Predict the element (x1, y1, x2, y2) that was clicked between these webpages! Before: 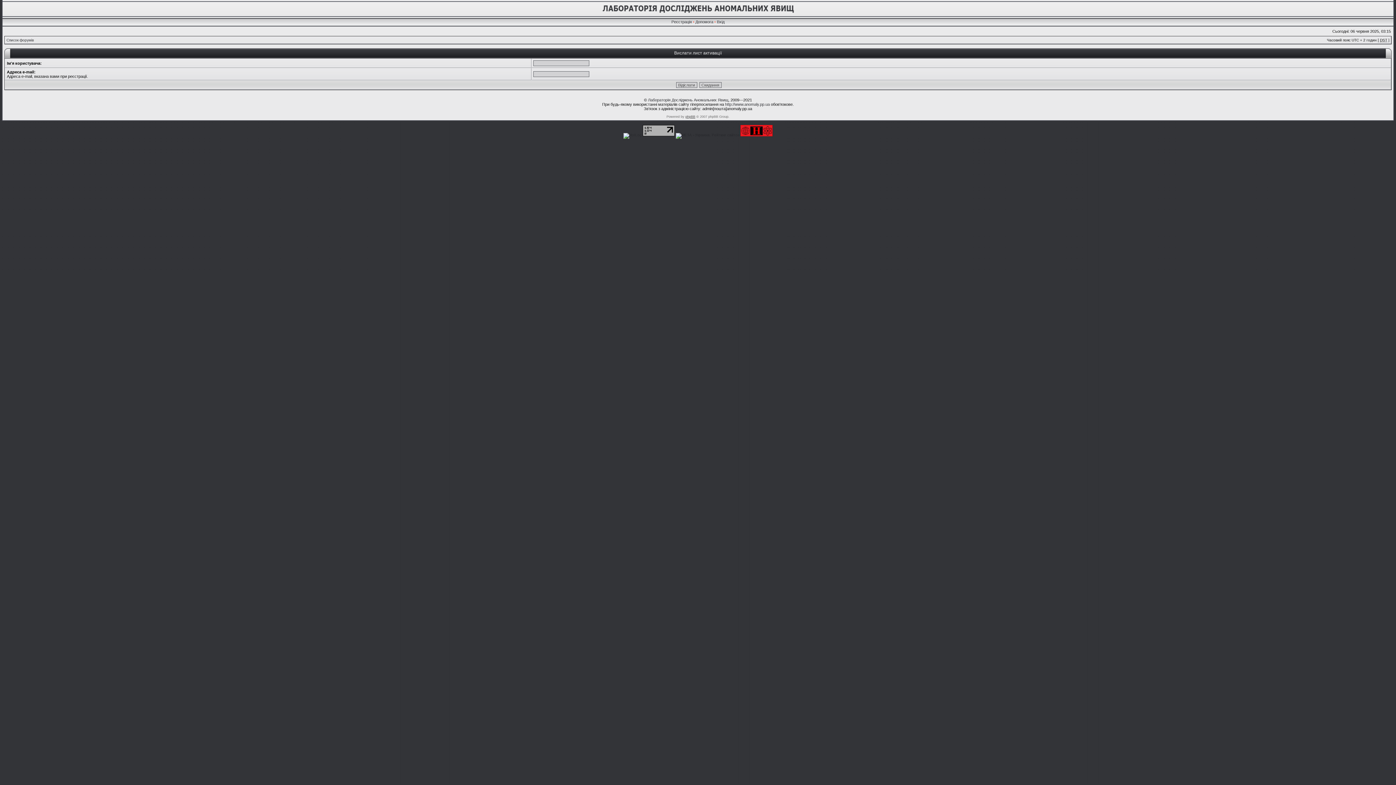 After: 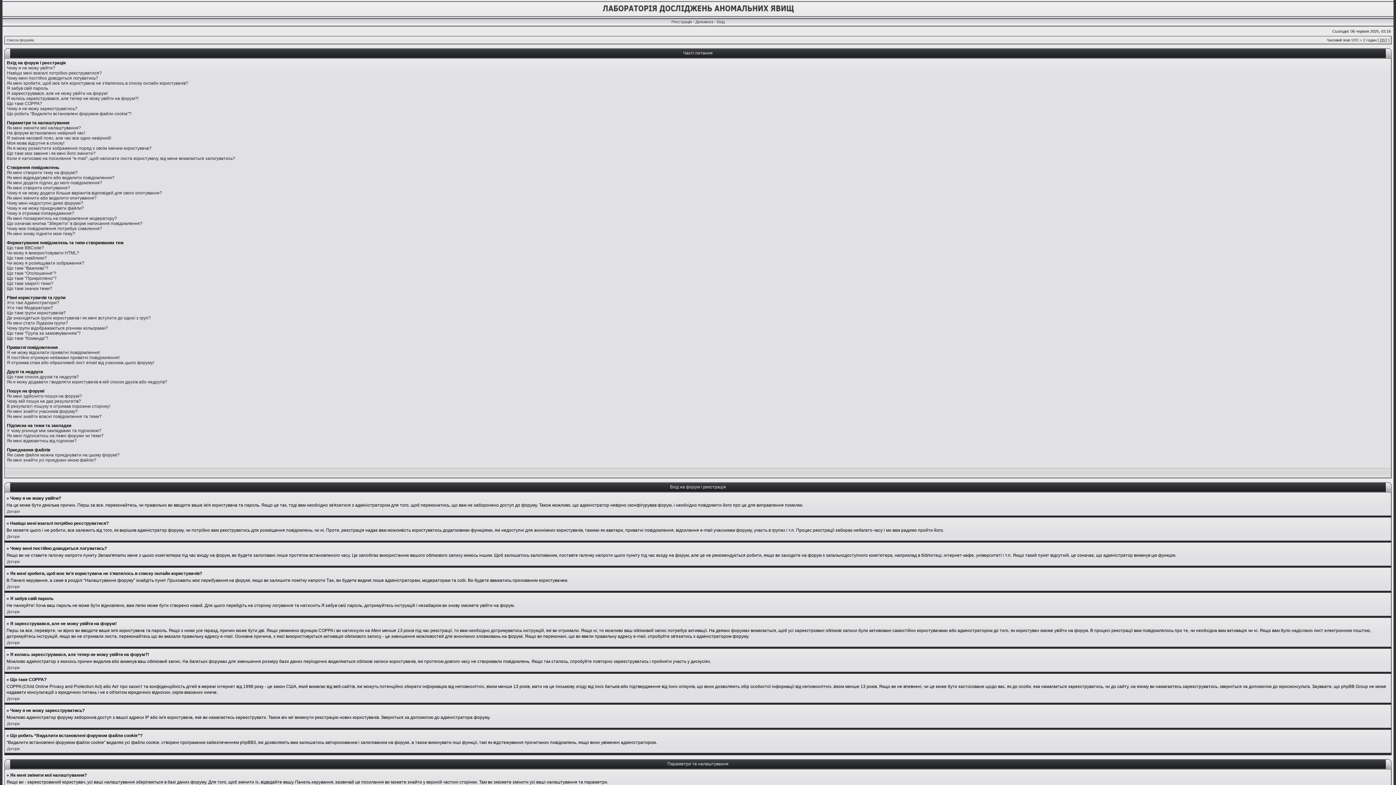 Action: bbox: (695, 19, 713, 24) label: Допомога